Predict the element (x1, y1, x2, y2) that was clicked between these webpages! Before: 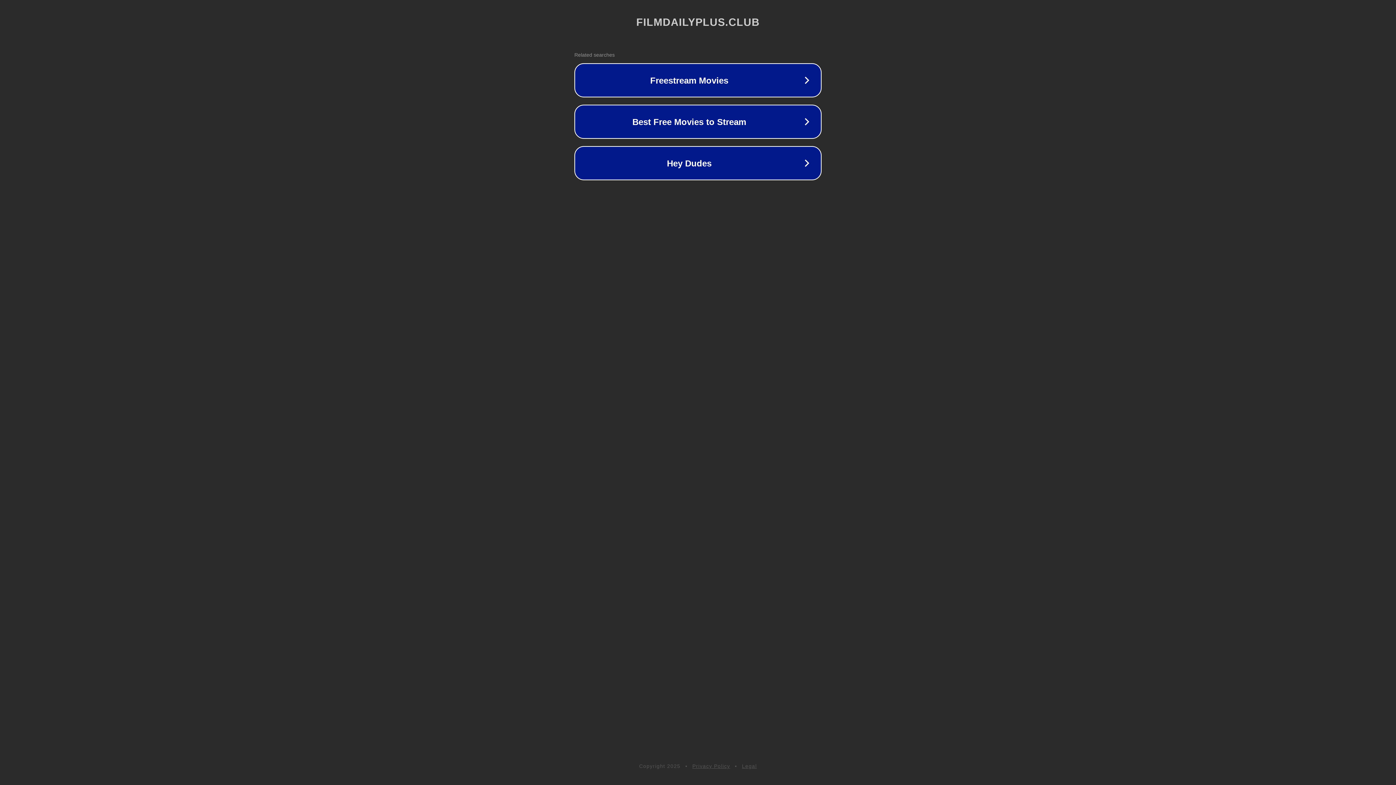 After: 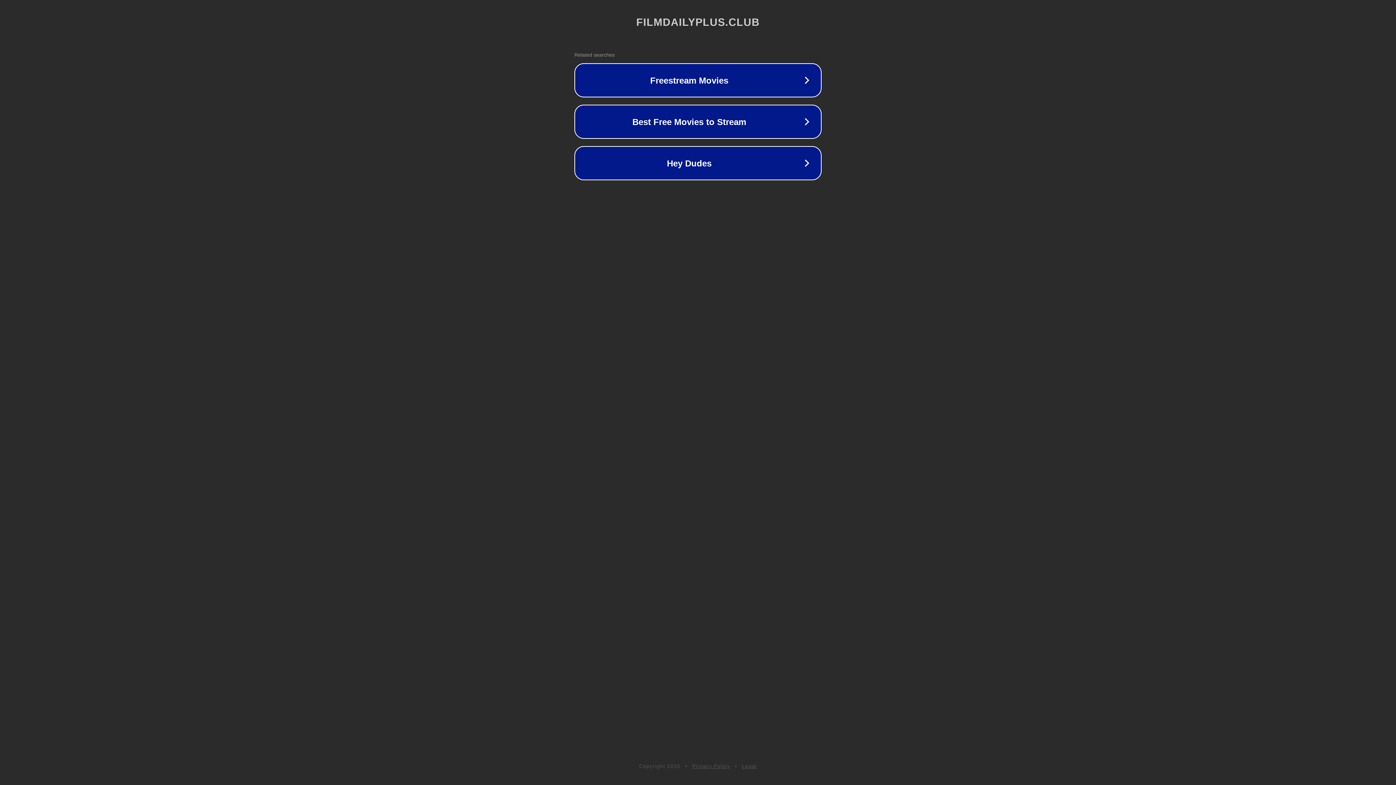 Action: label: Privacy Policy bbox: (692, 763, 730, 769)